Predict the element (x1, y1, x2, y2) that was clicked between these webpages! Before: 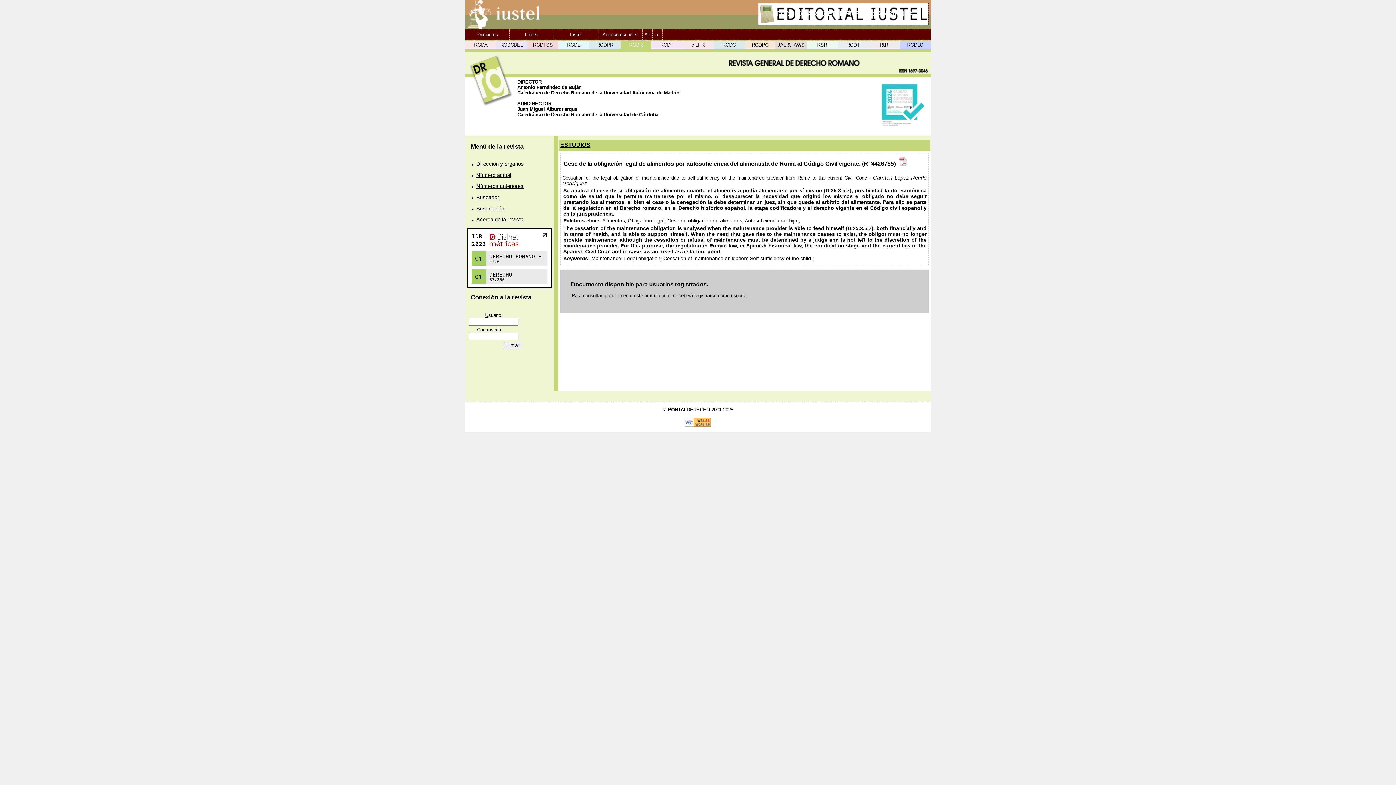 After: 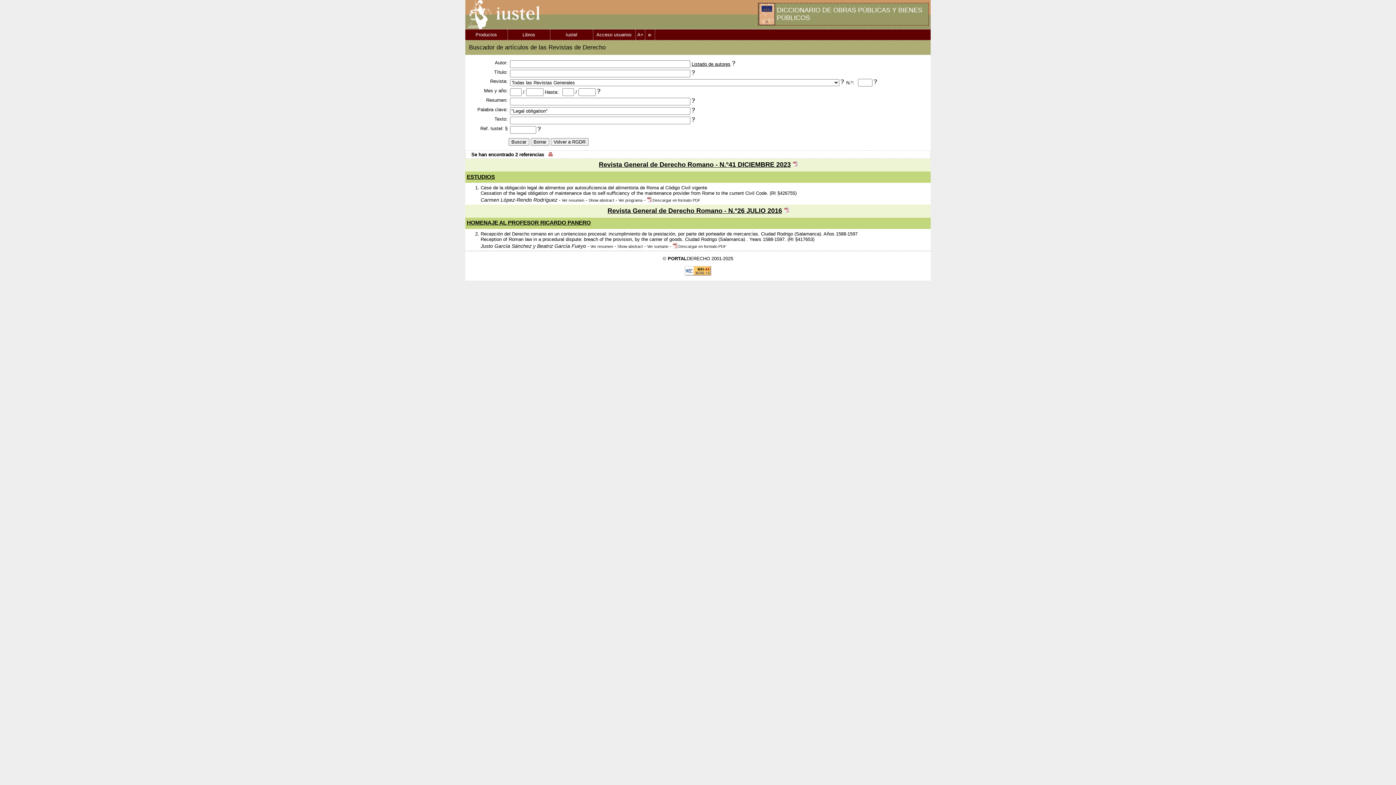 Action: label: Legal obligation bbox: (624, 255, 660, 261)